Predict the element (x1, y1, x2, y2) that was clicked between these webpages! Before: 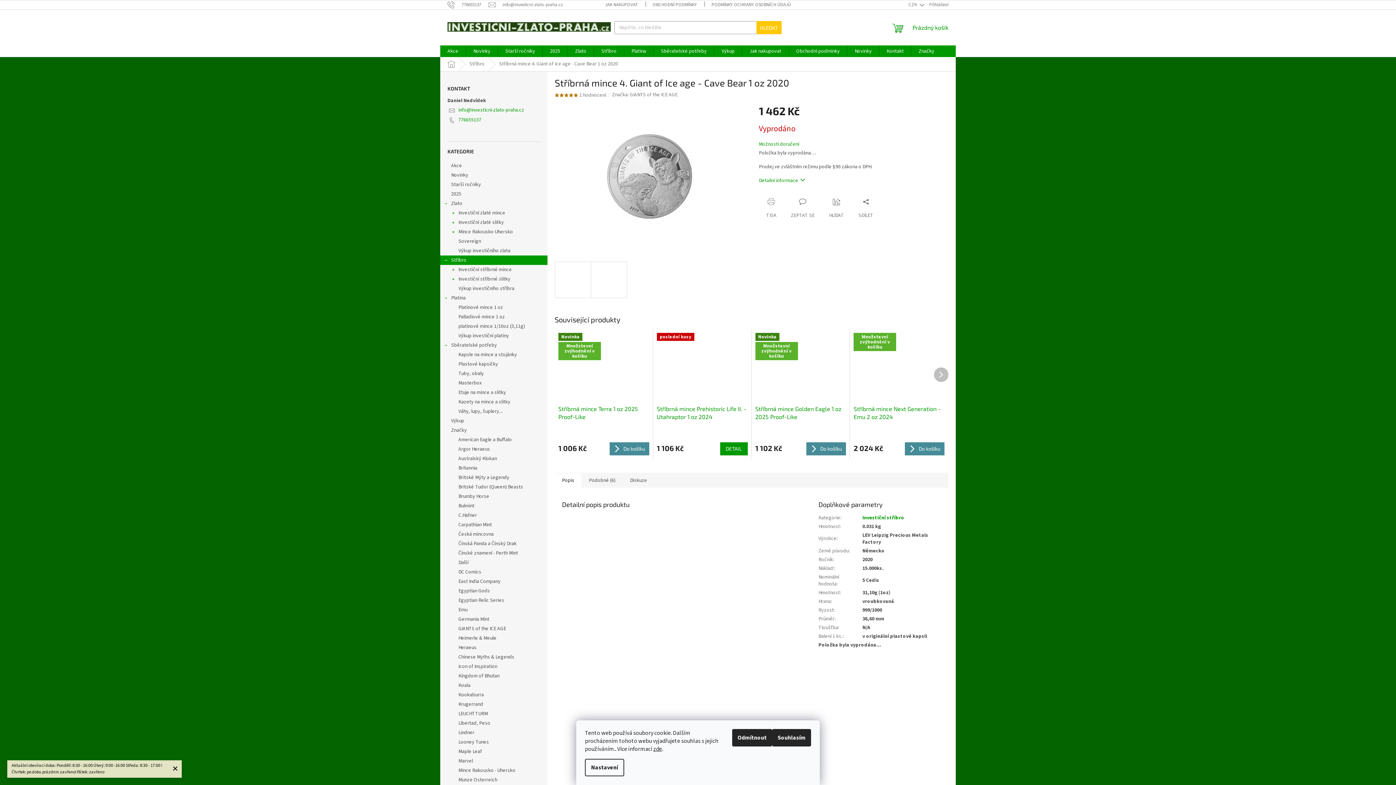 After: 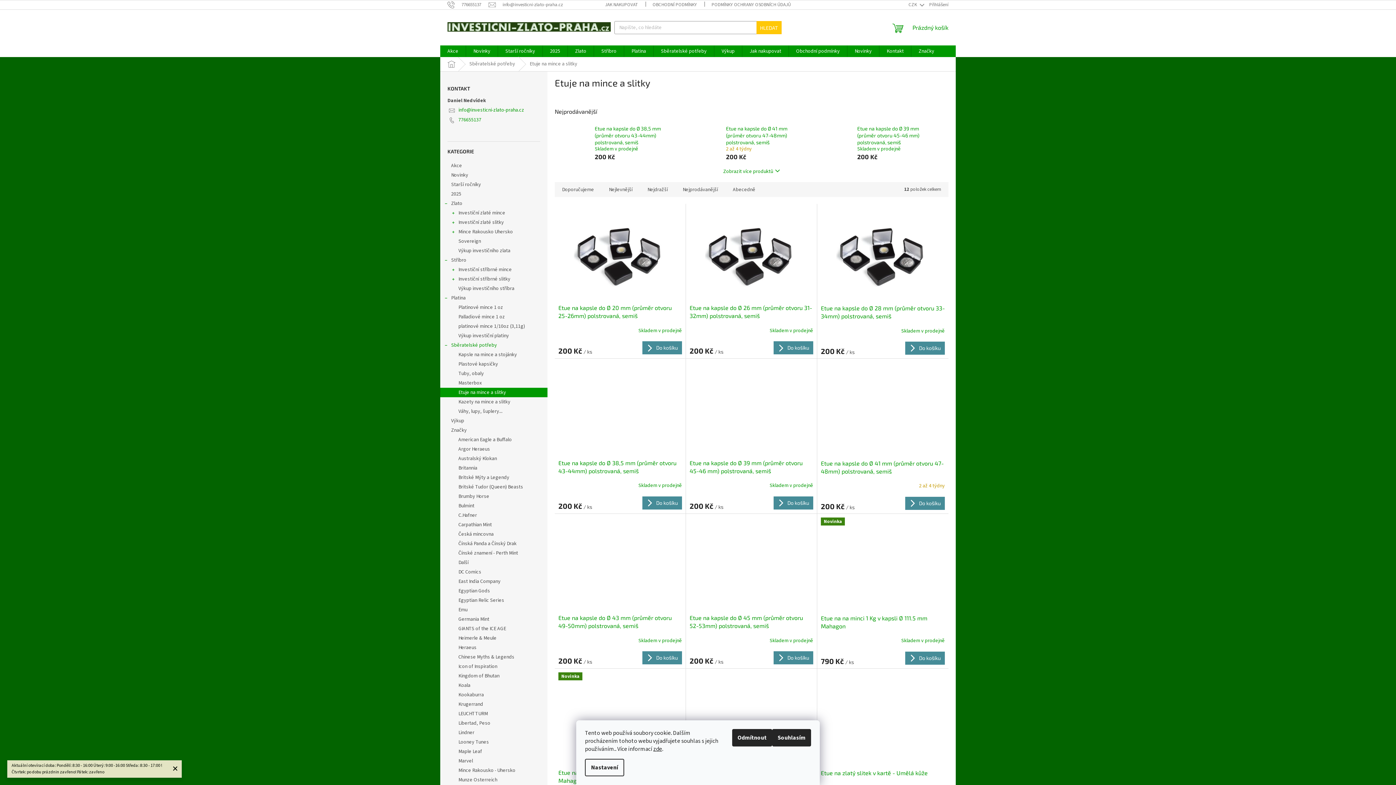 Action: bbox: (440, 388, 547, 397) label: Etuje na mince a slitky